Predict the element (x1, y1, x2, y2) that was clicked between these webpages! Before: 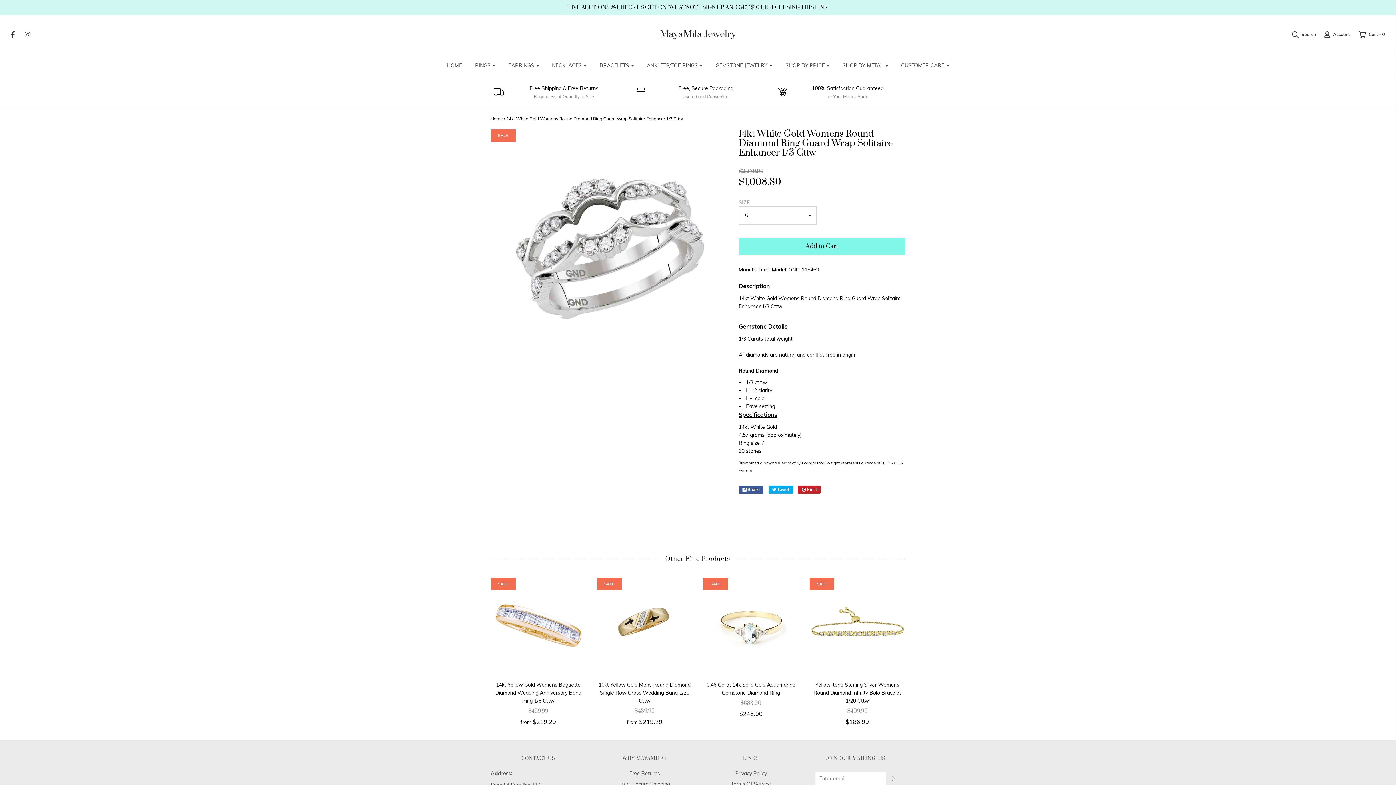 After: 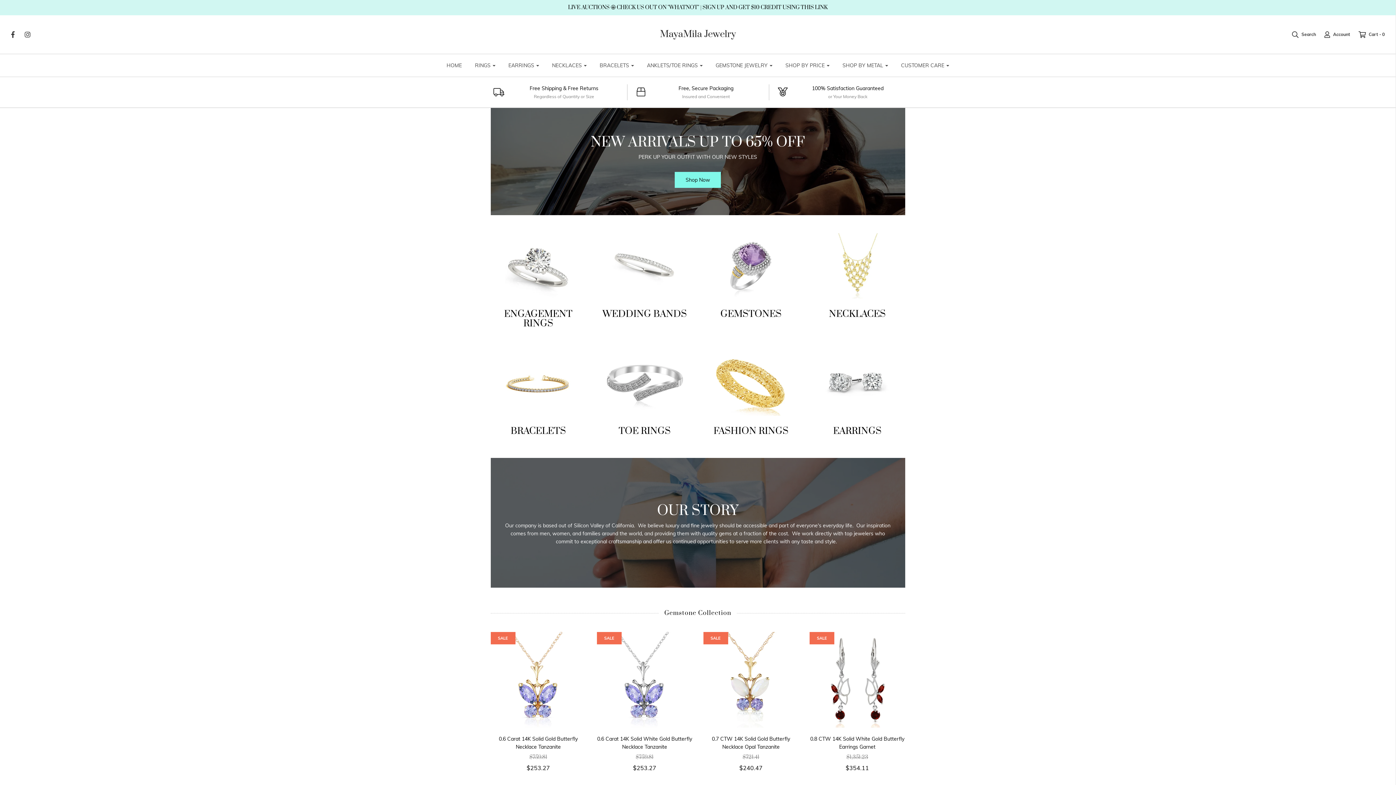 Action: bbox: (490, 116, 503, 121) label: Home